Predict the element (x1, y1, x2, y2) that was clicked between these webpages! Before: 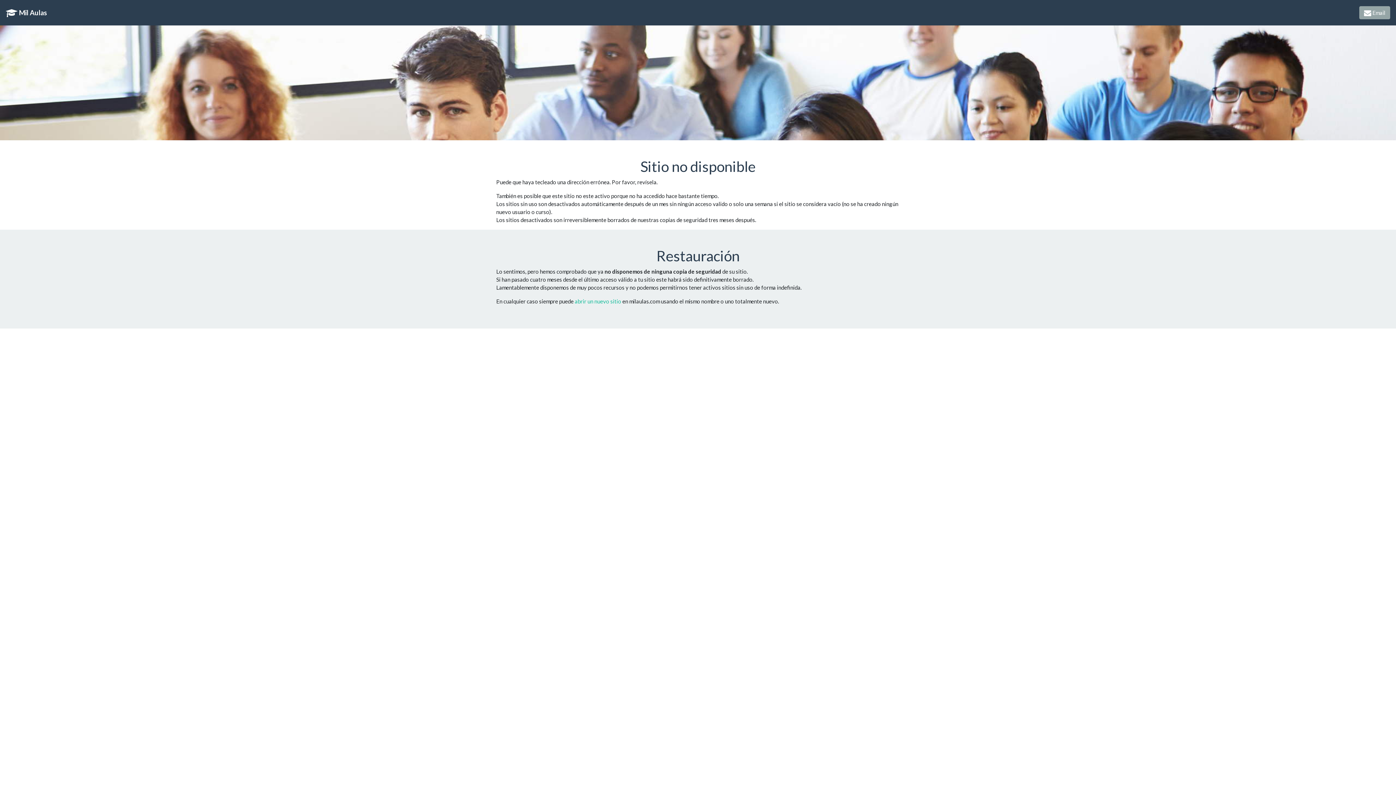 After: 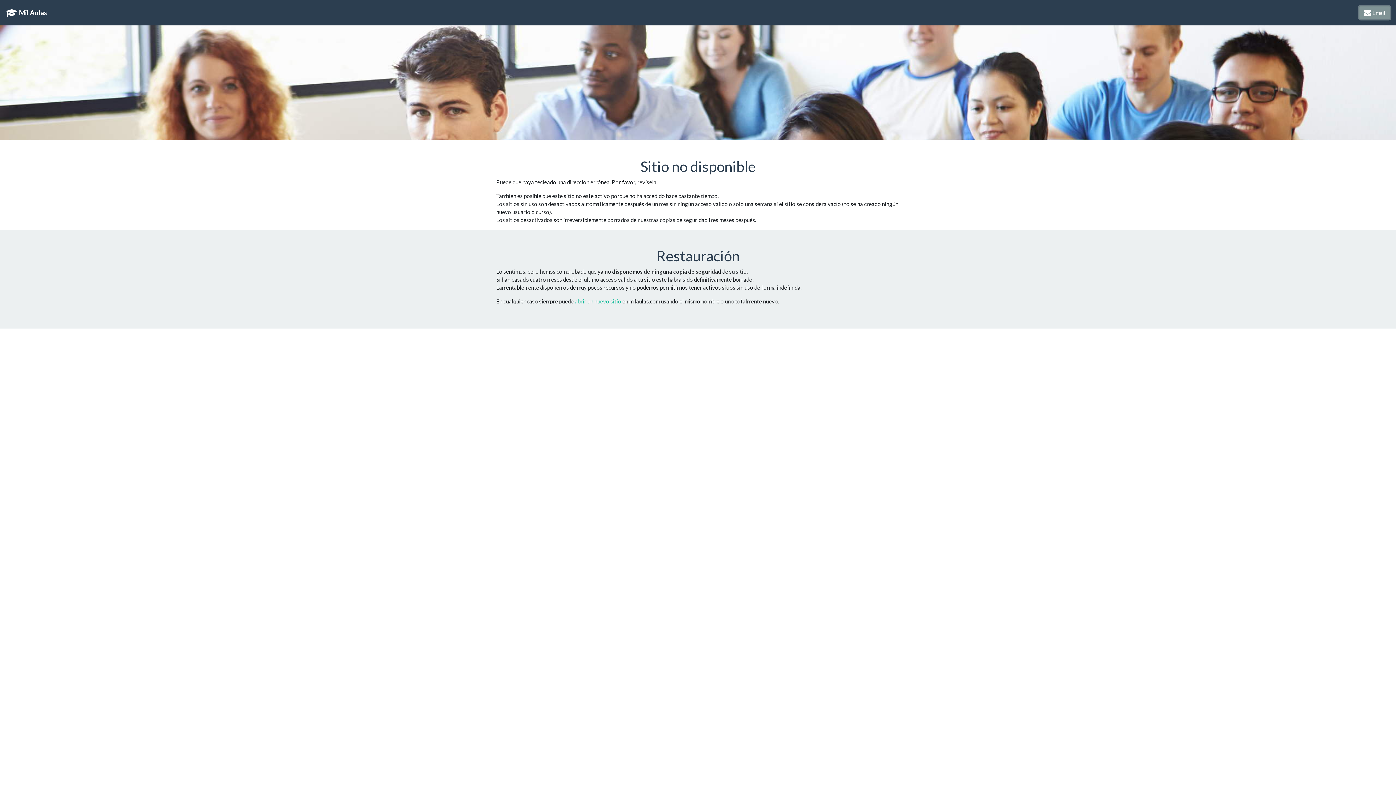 Action: label:  Email bbox: (1359, 6, 1390, 19)